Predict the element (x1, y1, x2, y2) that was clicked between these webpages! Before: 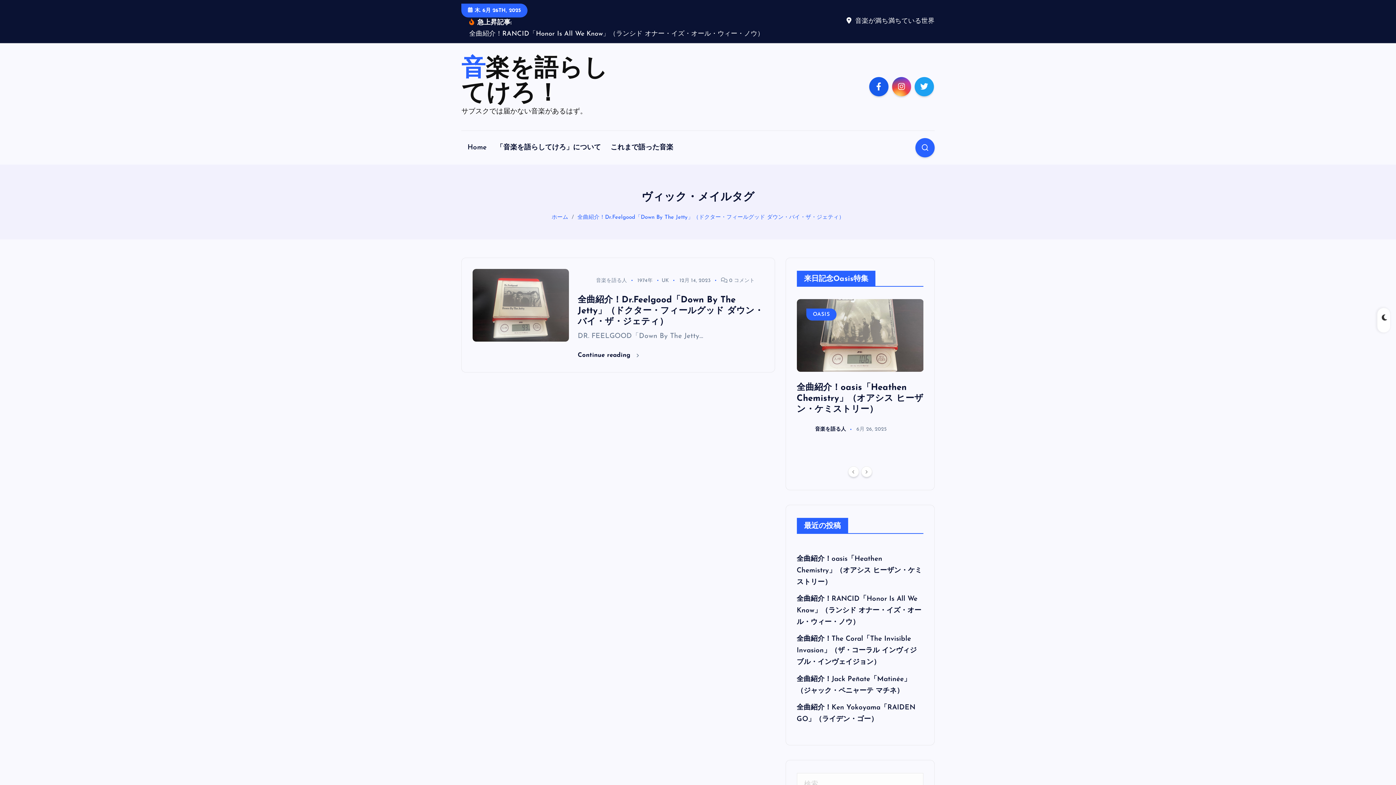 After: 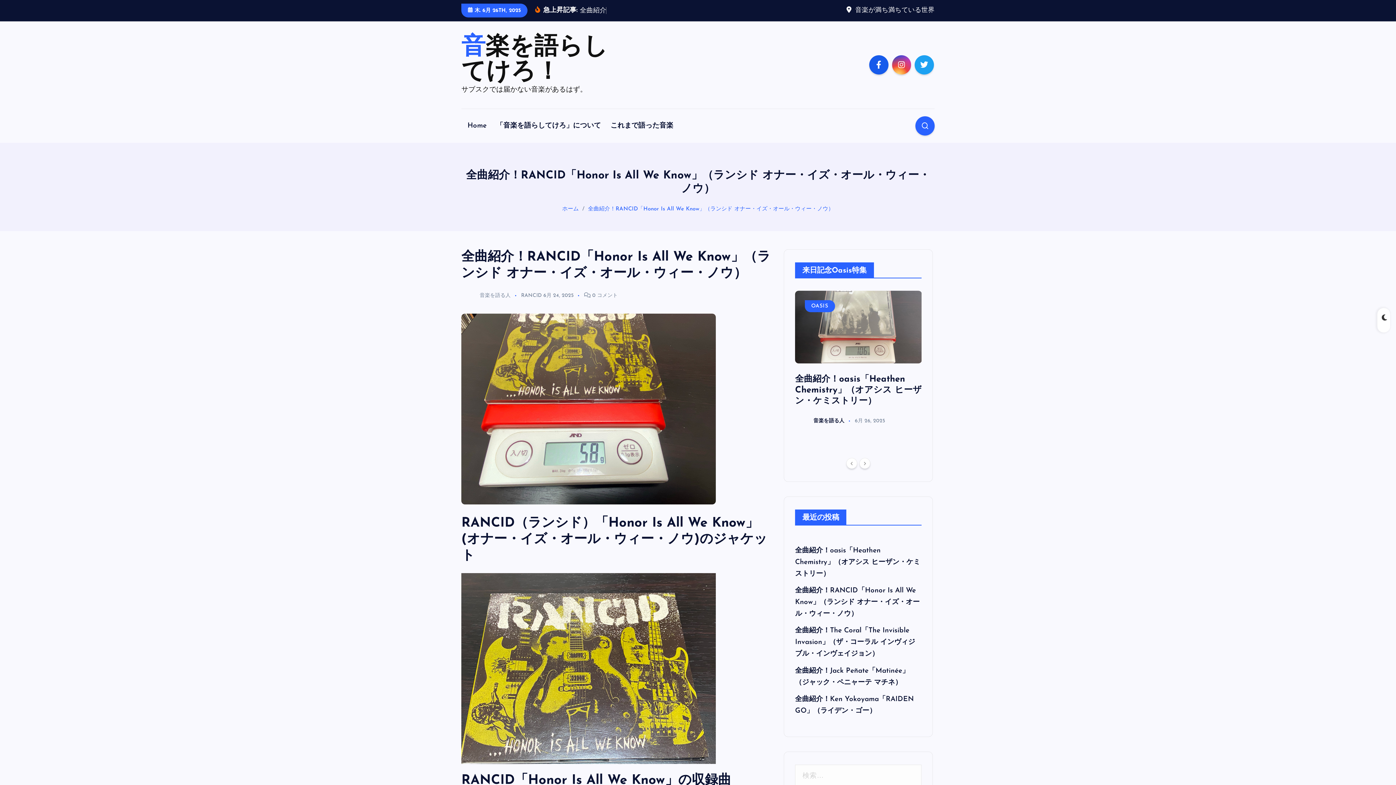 Action: label: 全曲紹介！RANCID「Honor Is All We Know」（ランシド オナー・イズ・オール・ウィー・ノウ） bbox: (796, 596, 921, 626)